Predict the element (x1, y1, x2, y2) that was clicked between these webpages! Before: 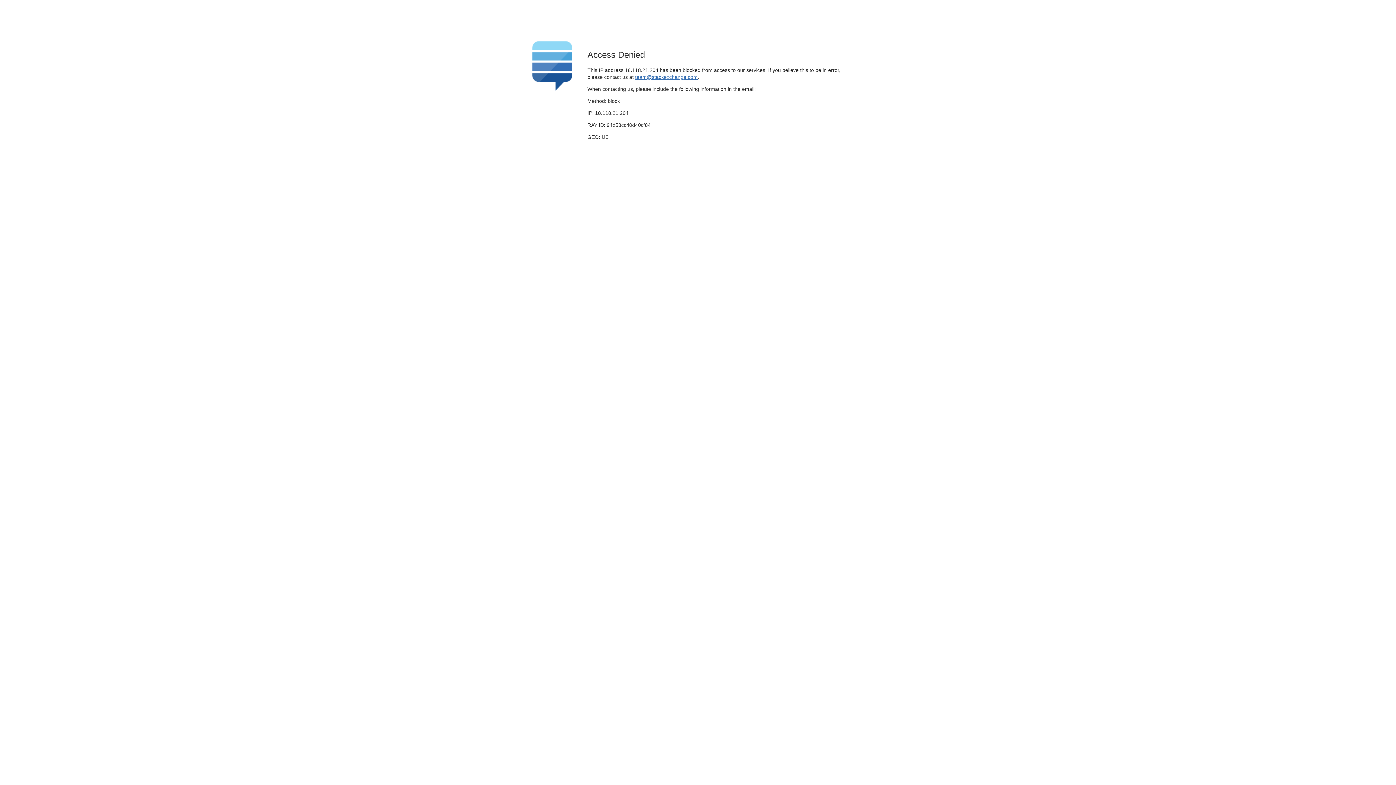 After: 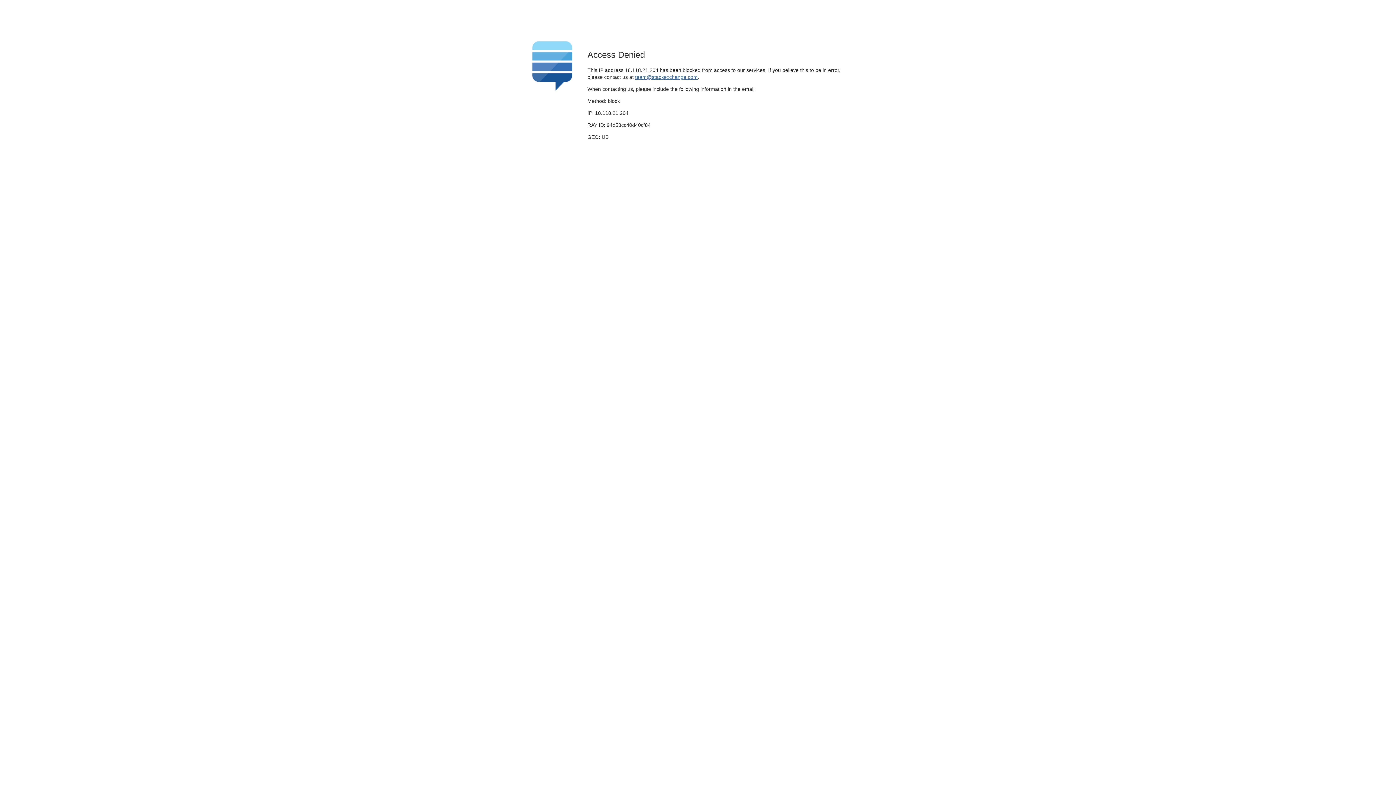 Action: label: team@stackexchange.com bbox: (635, 74, 697, 79)